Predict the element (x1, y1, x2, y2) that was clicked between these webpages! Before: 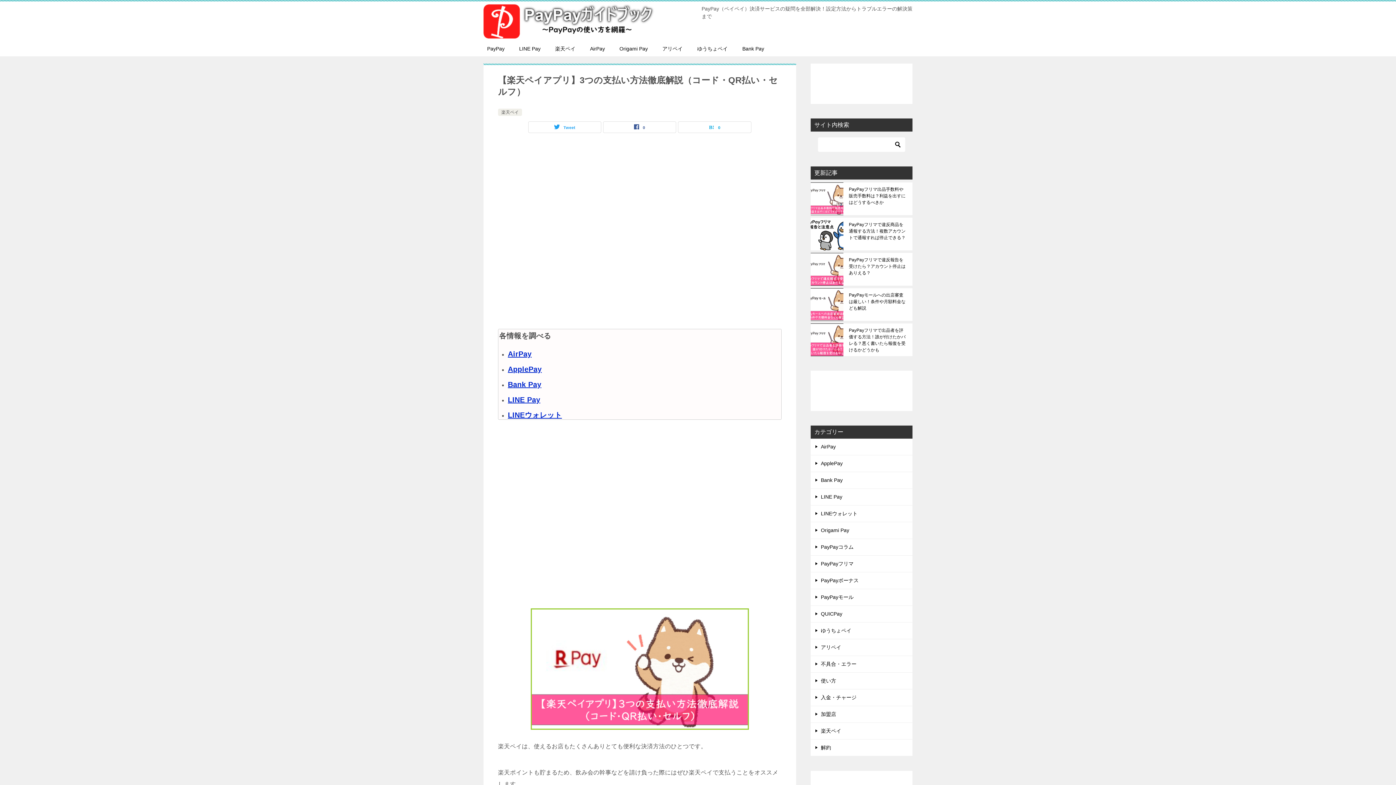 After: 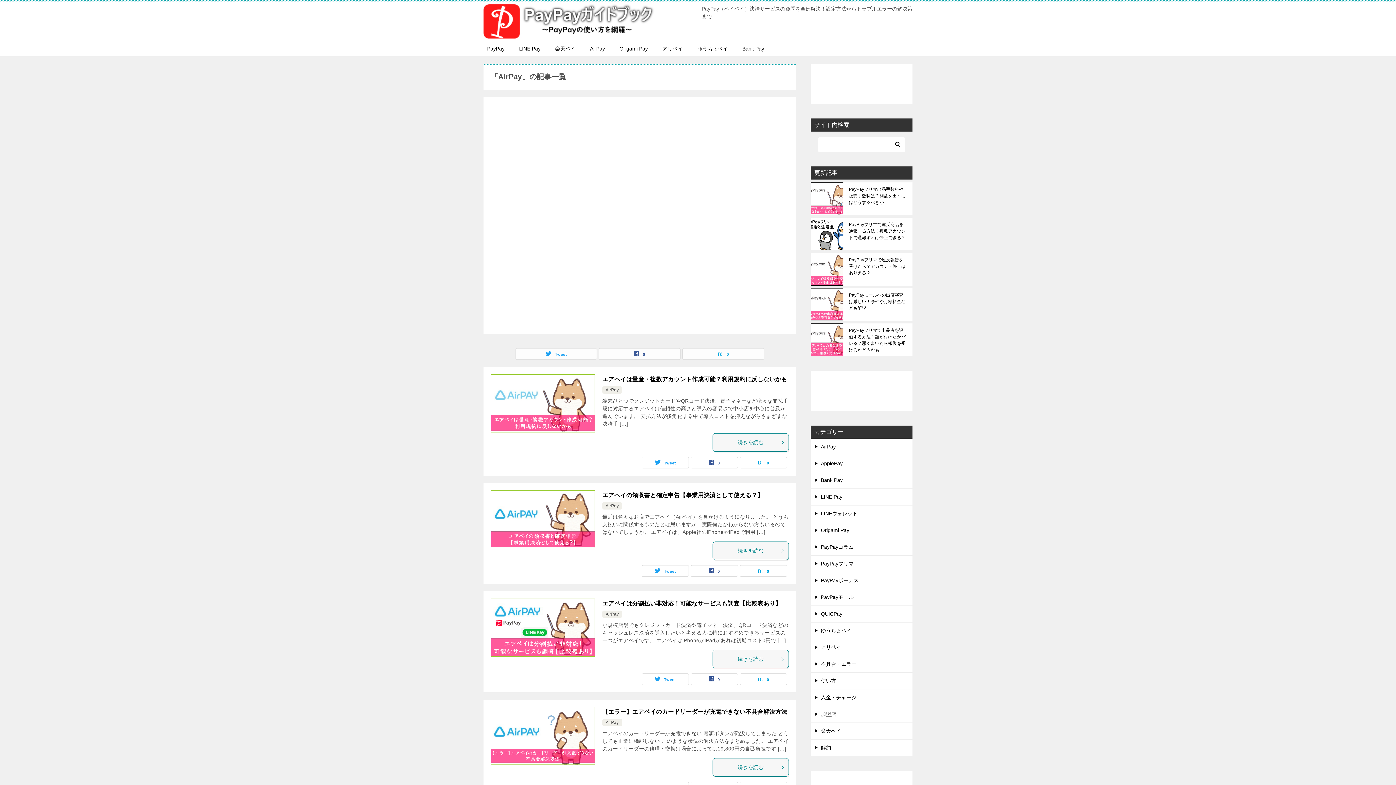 Action: bbox: (582, 41, 612, 56) label: AirPay